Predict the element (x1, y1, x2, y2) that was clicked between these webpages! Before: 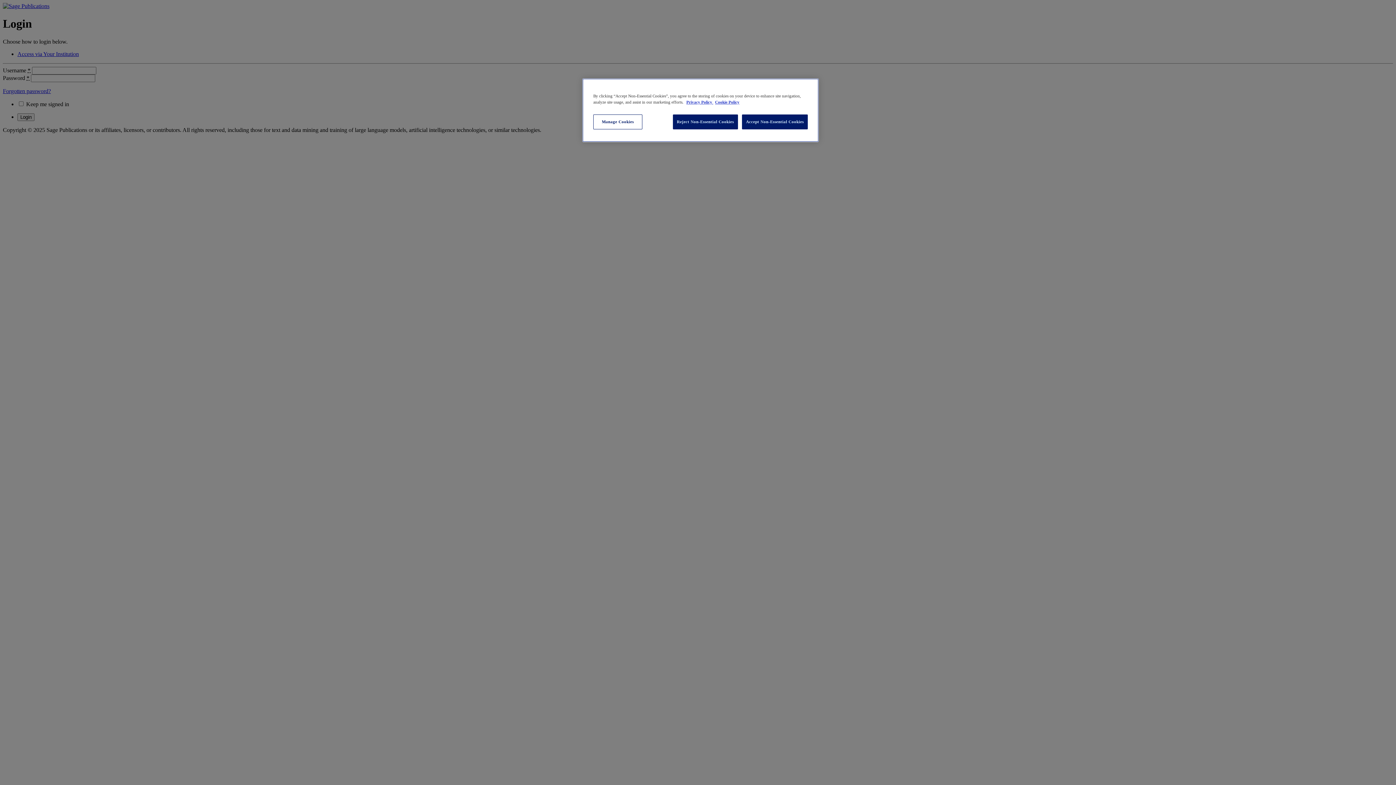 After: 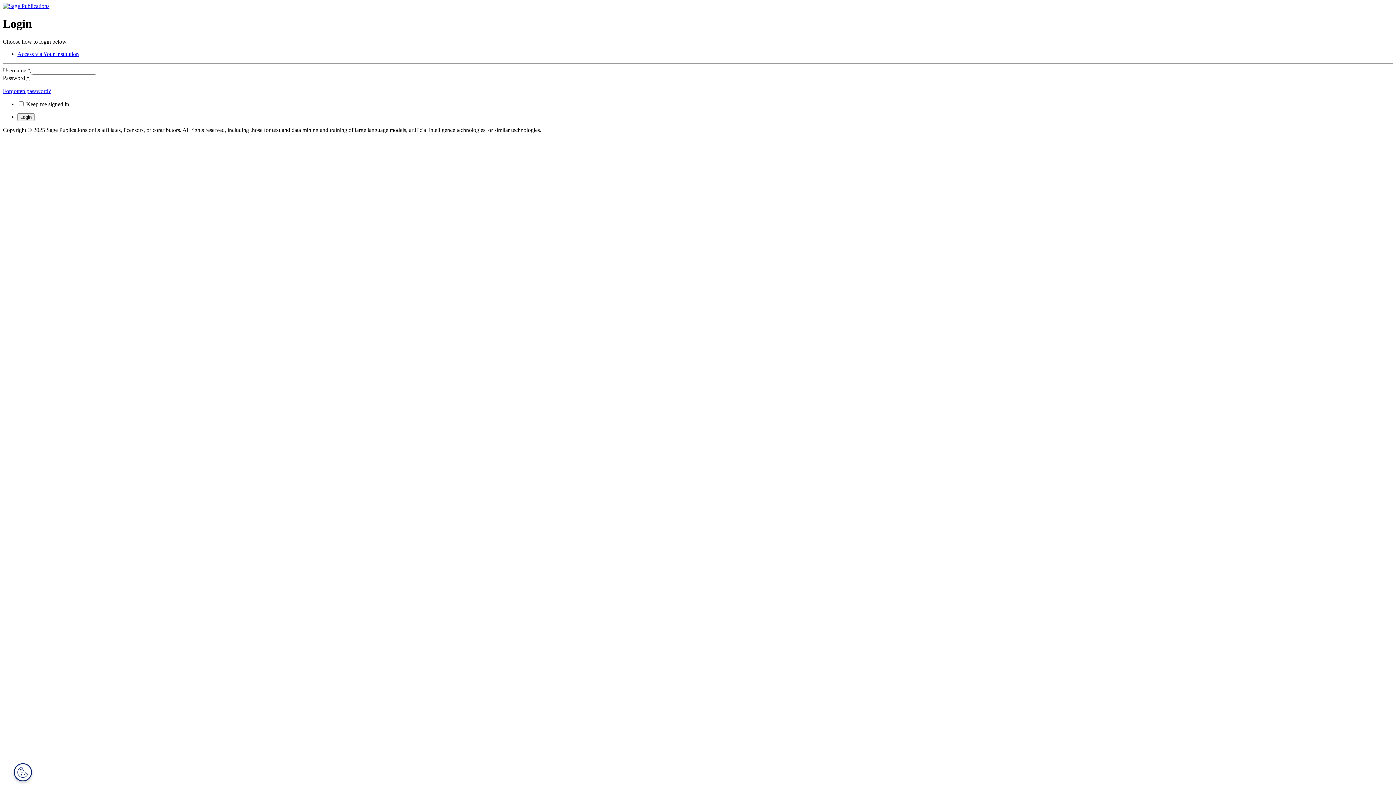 Action: label: Reject Non-Essential Cookies bbox: (673, 114, 738, 129)